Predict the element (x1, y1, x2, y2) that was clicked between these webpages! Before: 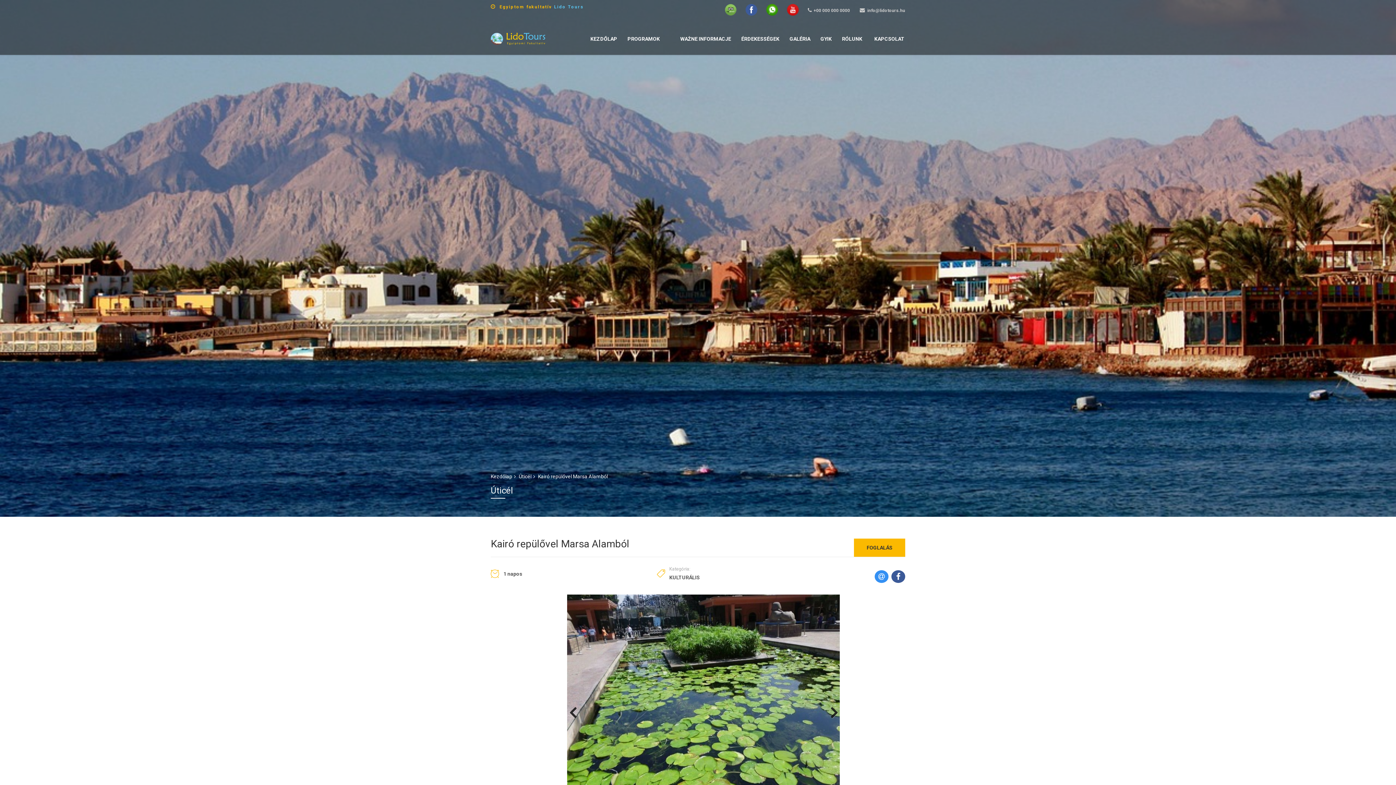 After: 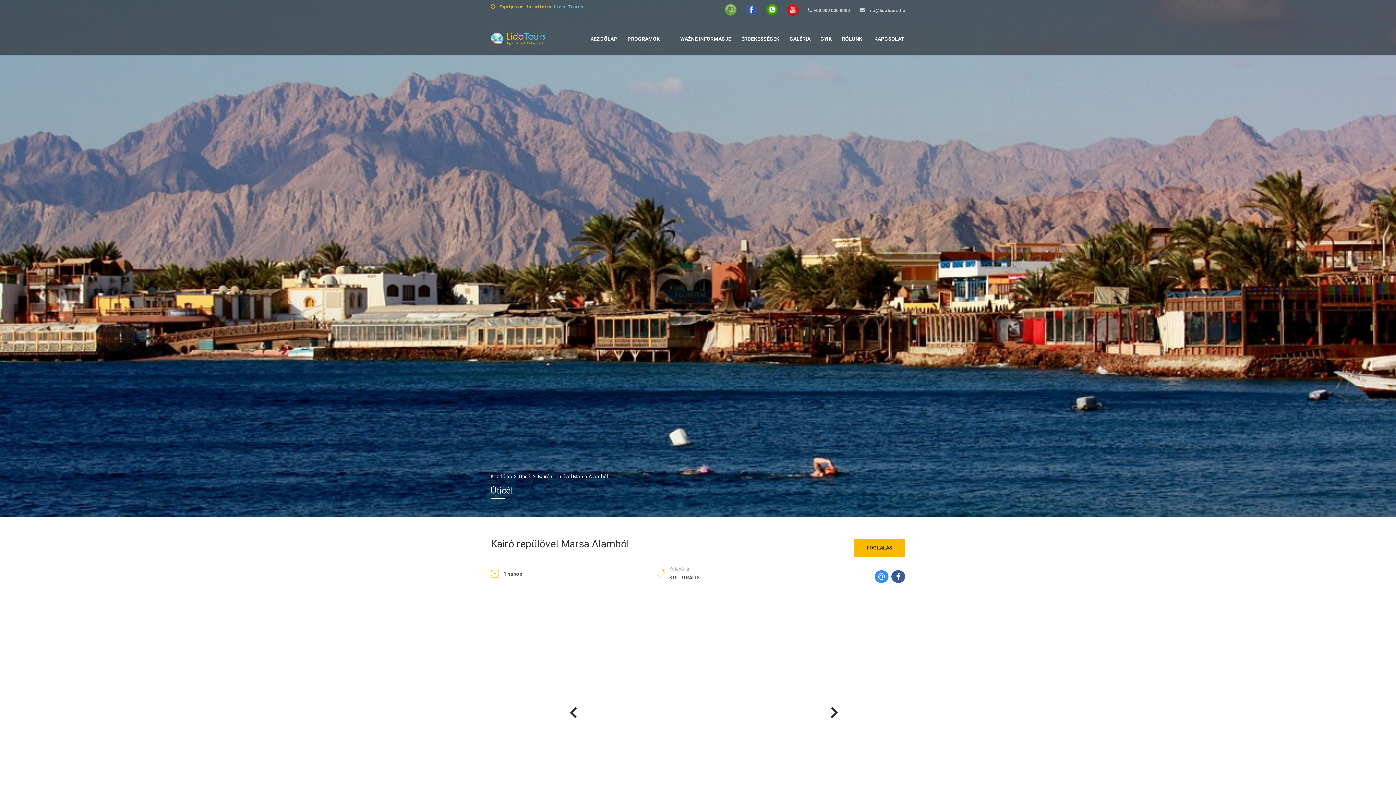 Action: bbox: (787, 6, 798, 12)